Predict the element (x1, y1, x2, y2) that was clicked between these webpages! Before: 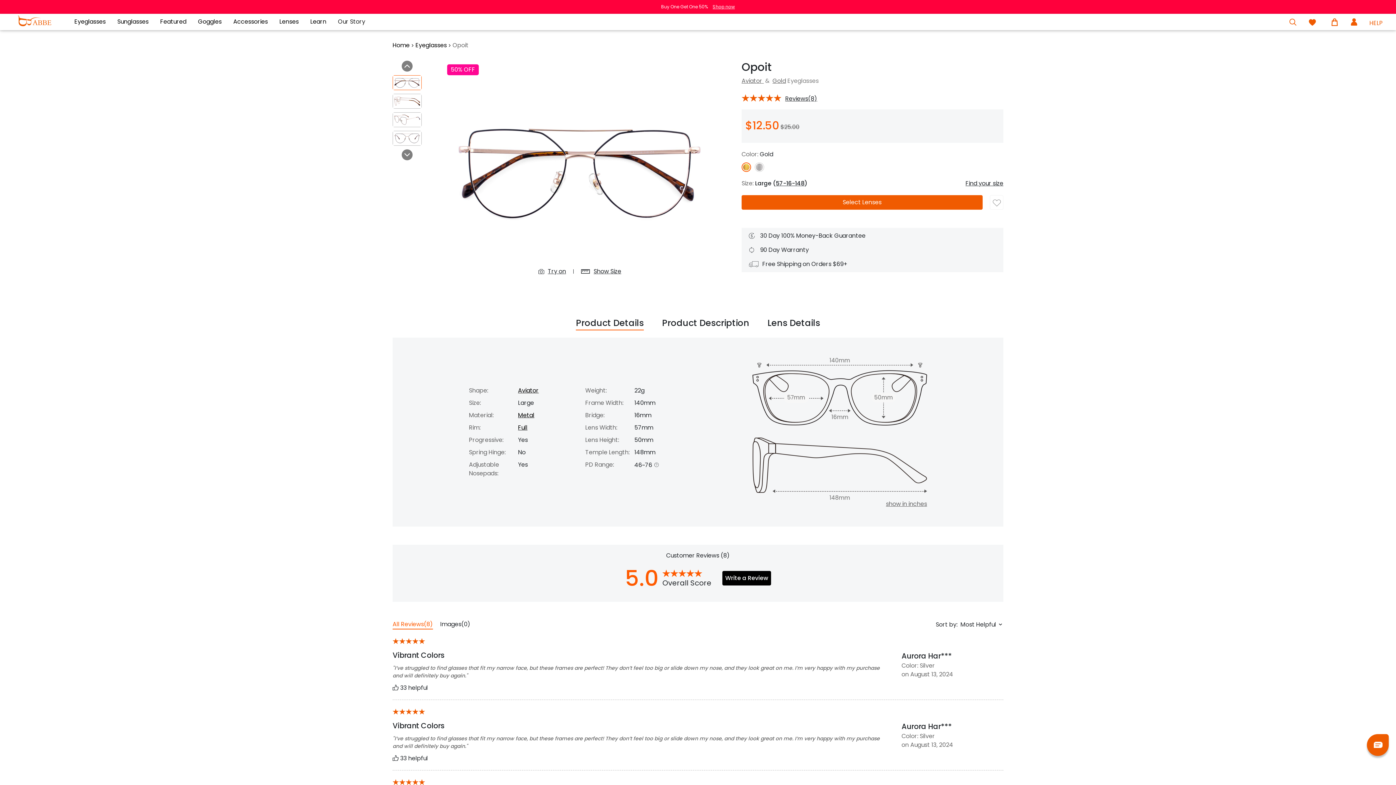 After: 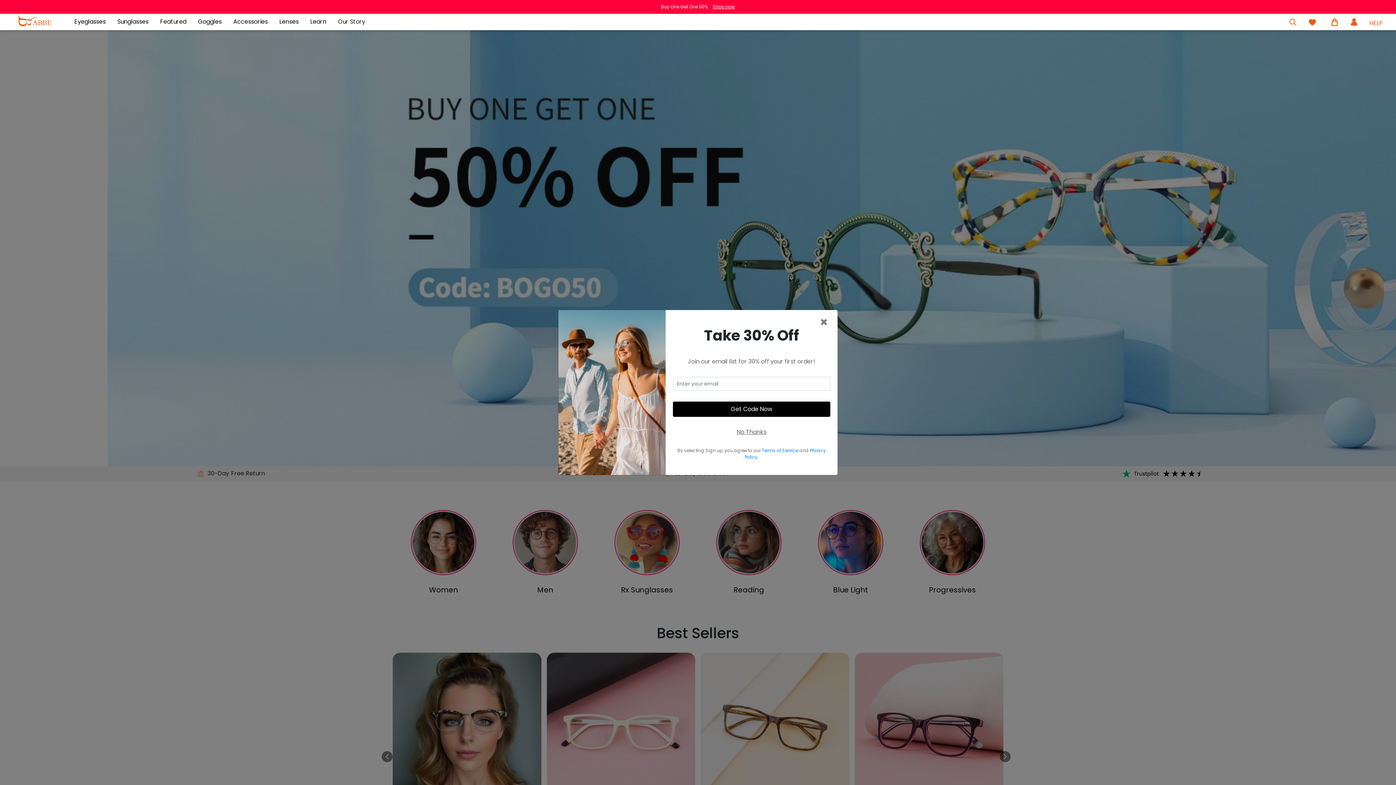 Action: bbox: (17, 16, 51, 27)